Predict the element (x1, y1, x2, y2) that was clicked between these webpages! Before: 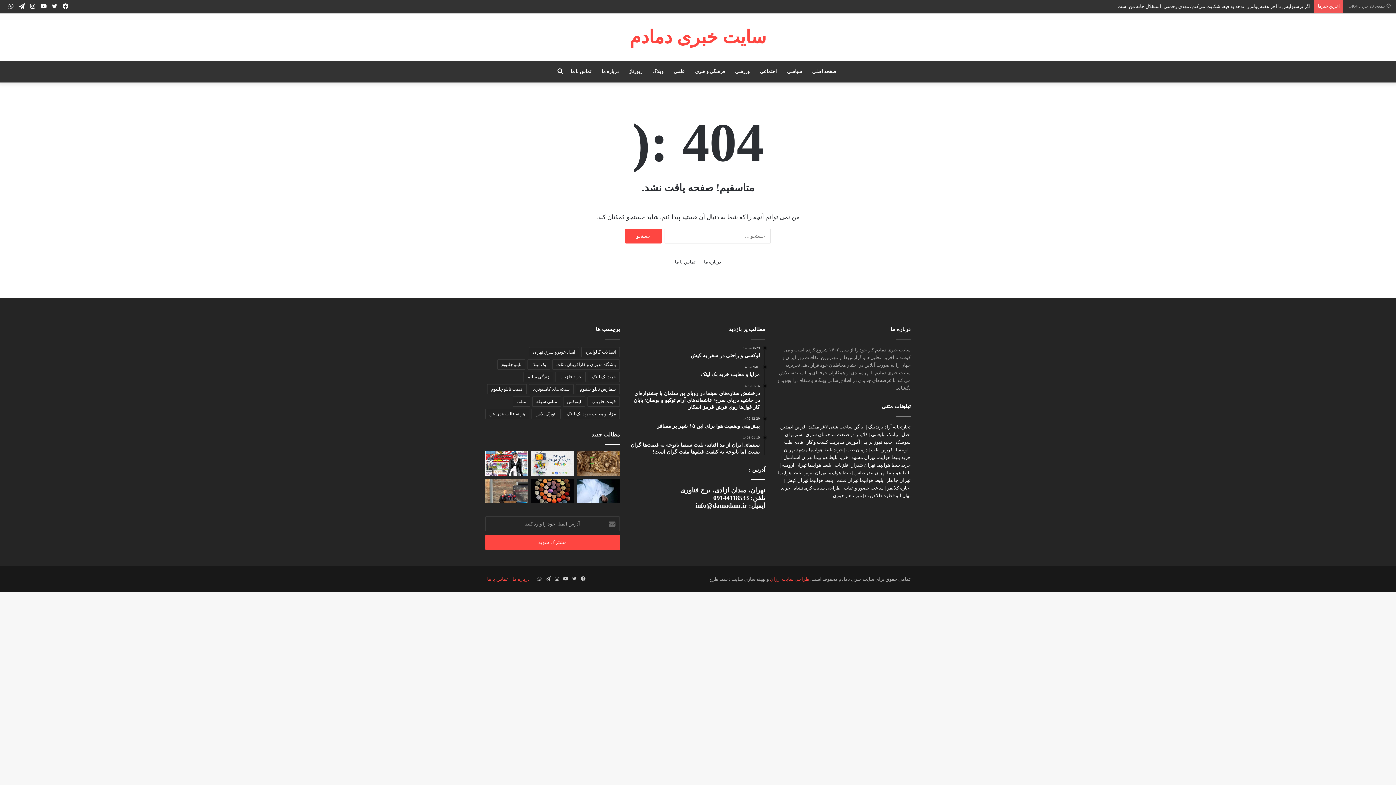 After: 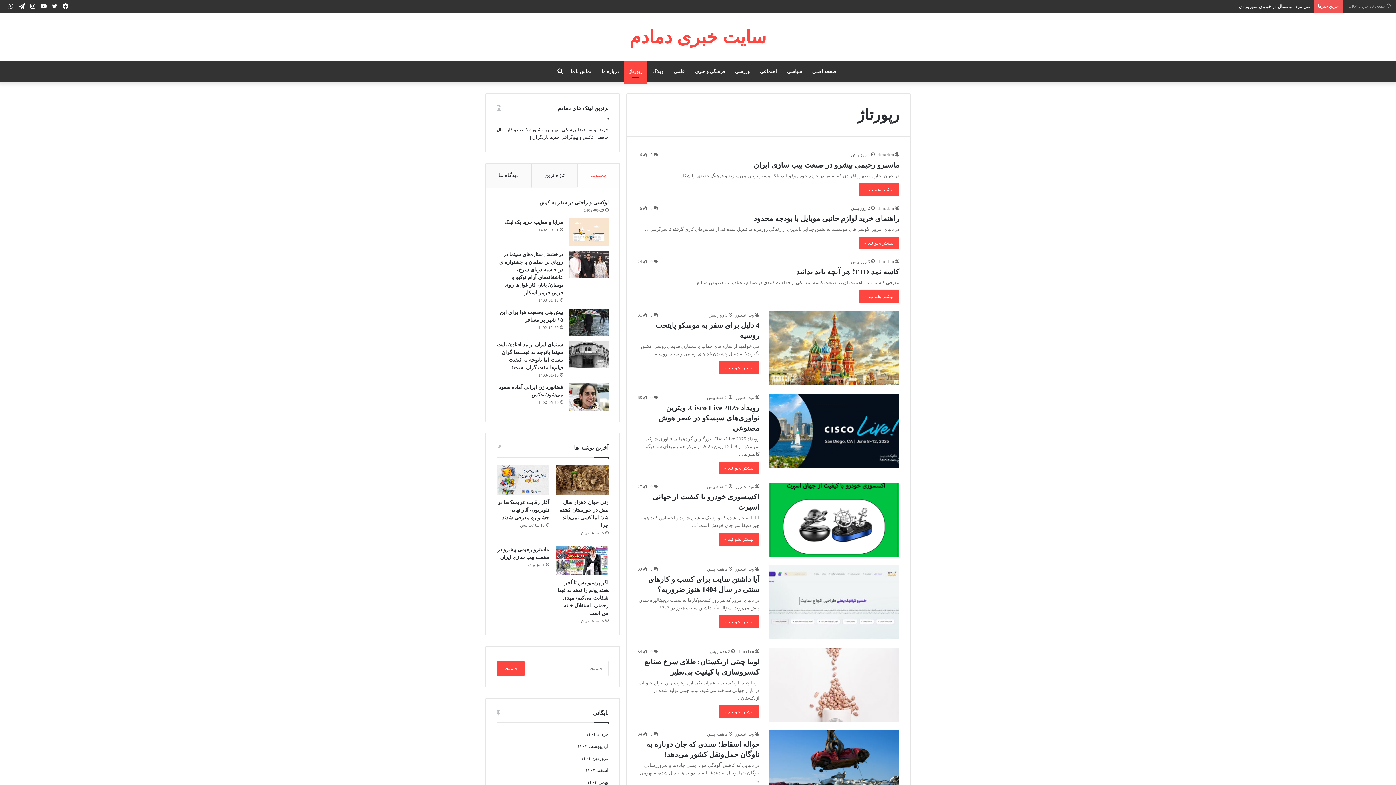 Action: label: رپورتاژ bbox: (624, 60, 647, 82)